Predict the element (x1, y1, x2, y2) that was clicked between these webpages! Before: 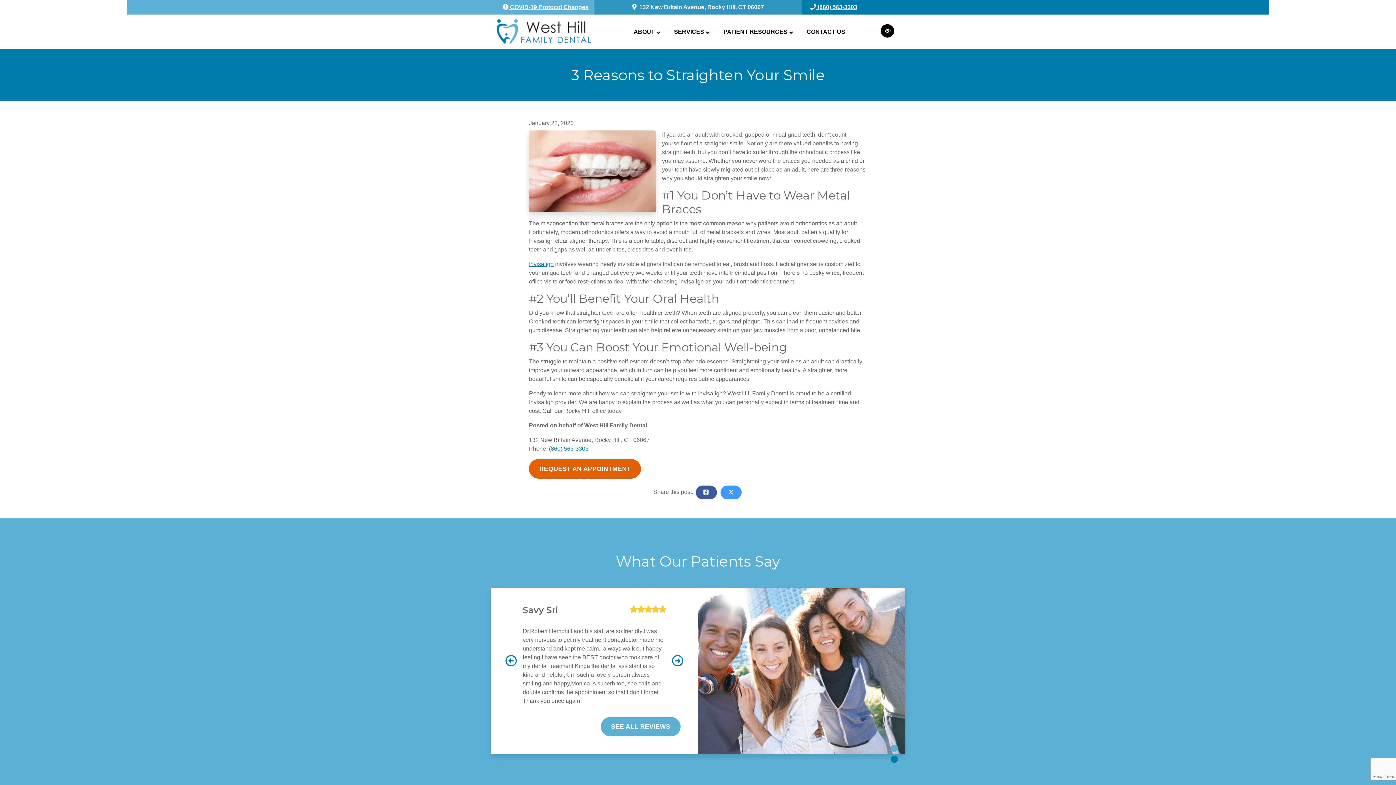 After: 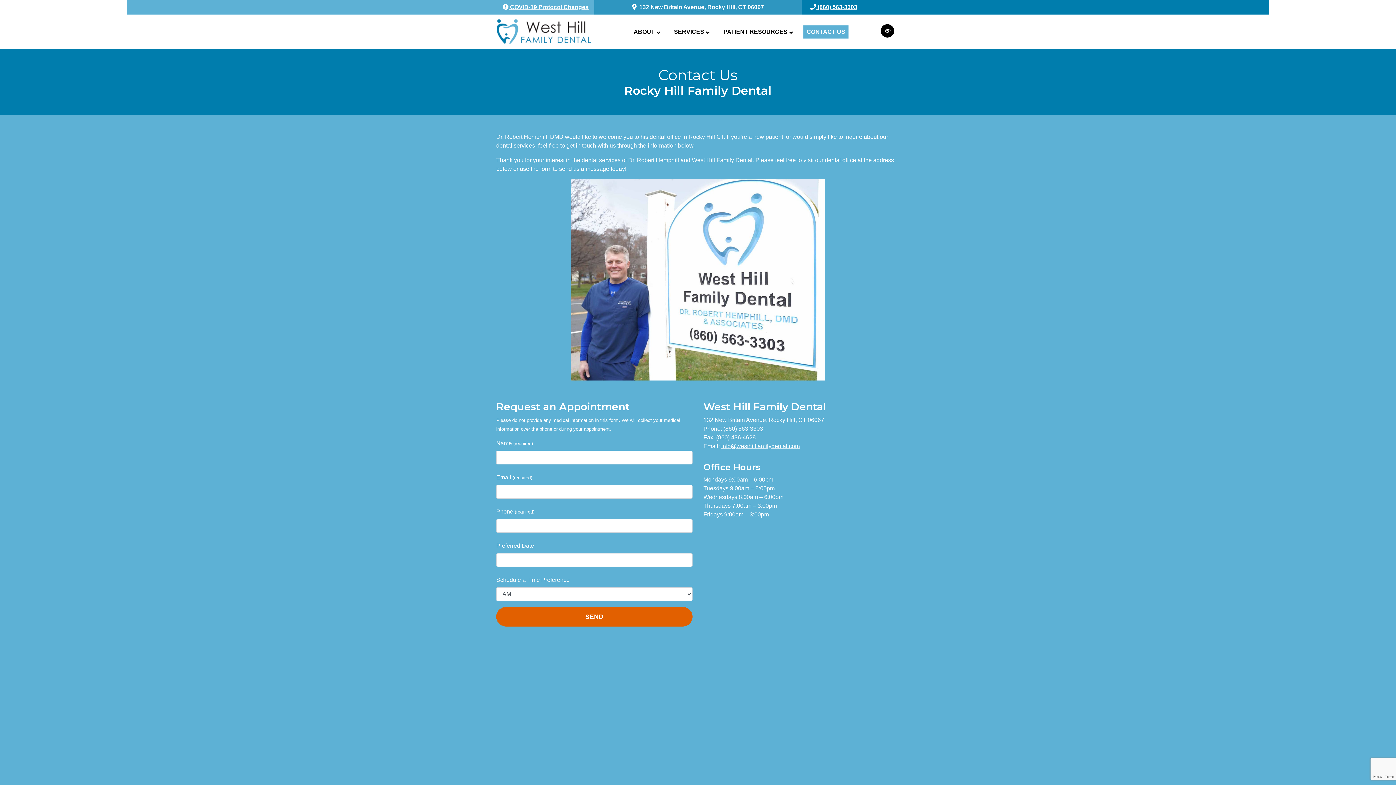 Action: label: CONTACT US bbox: (803, 25, 848, 38)